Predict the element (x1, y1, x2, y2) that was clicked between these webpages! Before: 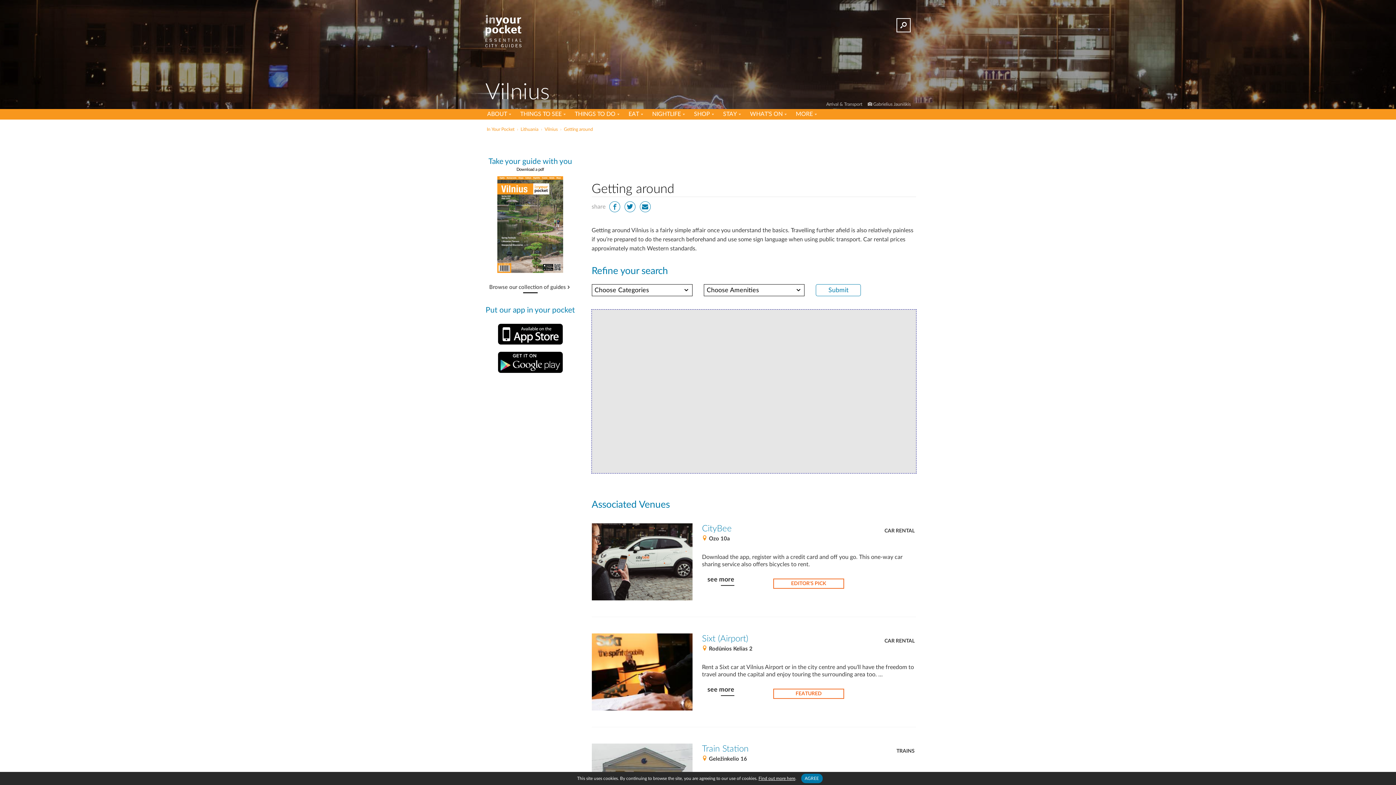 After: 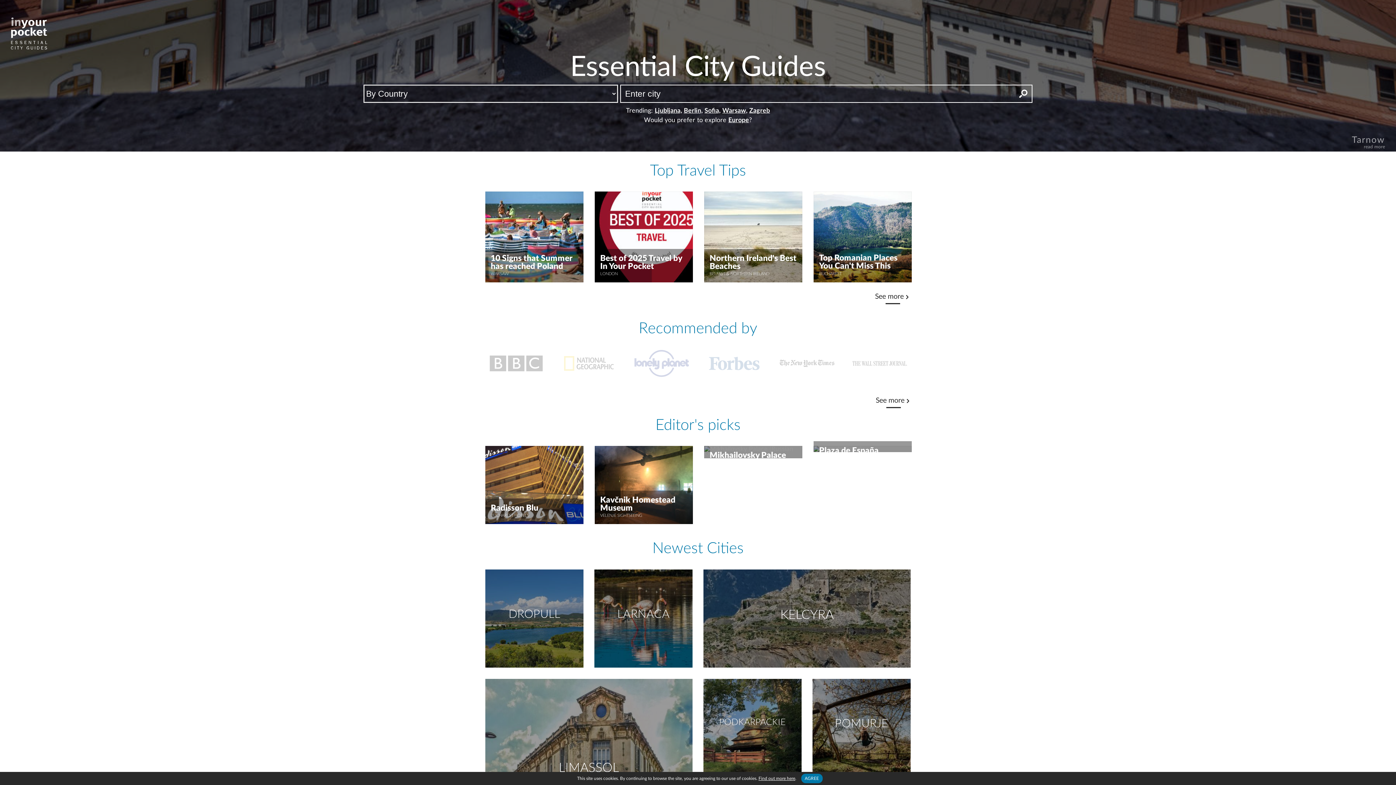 Action: label: In Your Pocket bbox: (486, 127, 514, 131)